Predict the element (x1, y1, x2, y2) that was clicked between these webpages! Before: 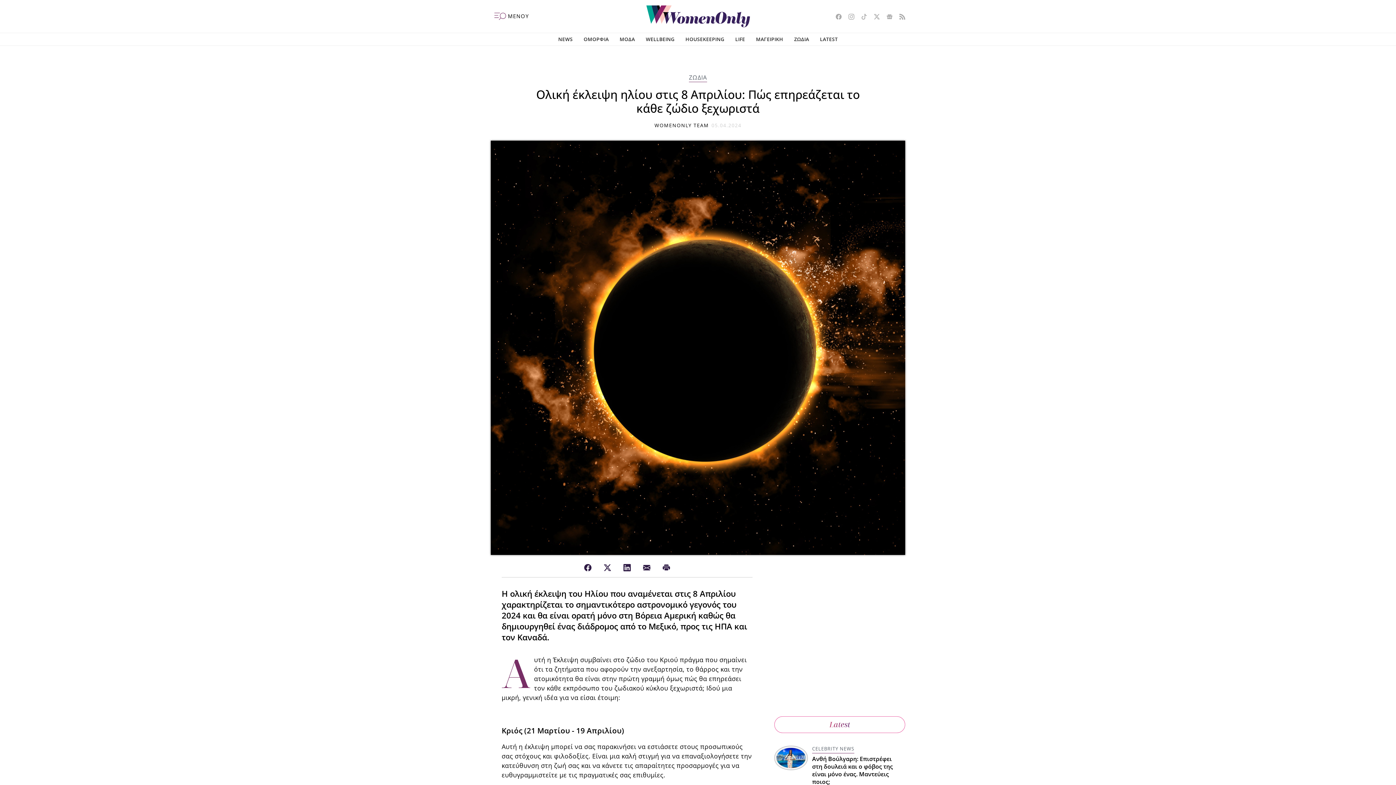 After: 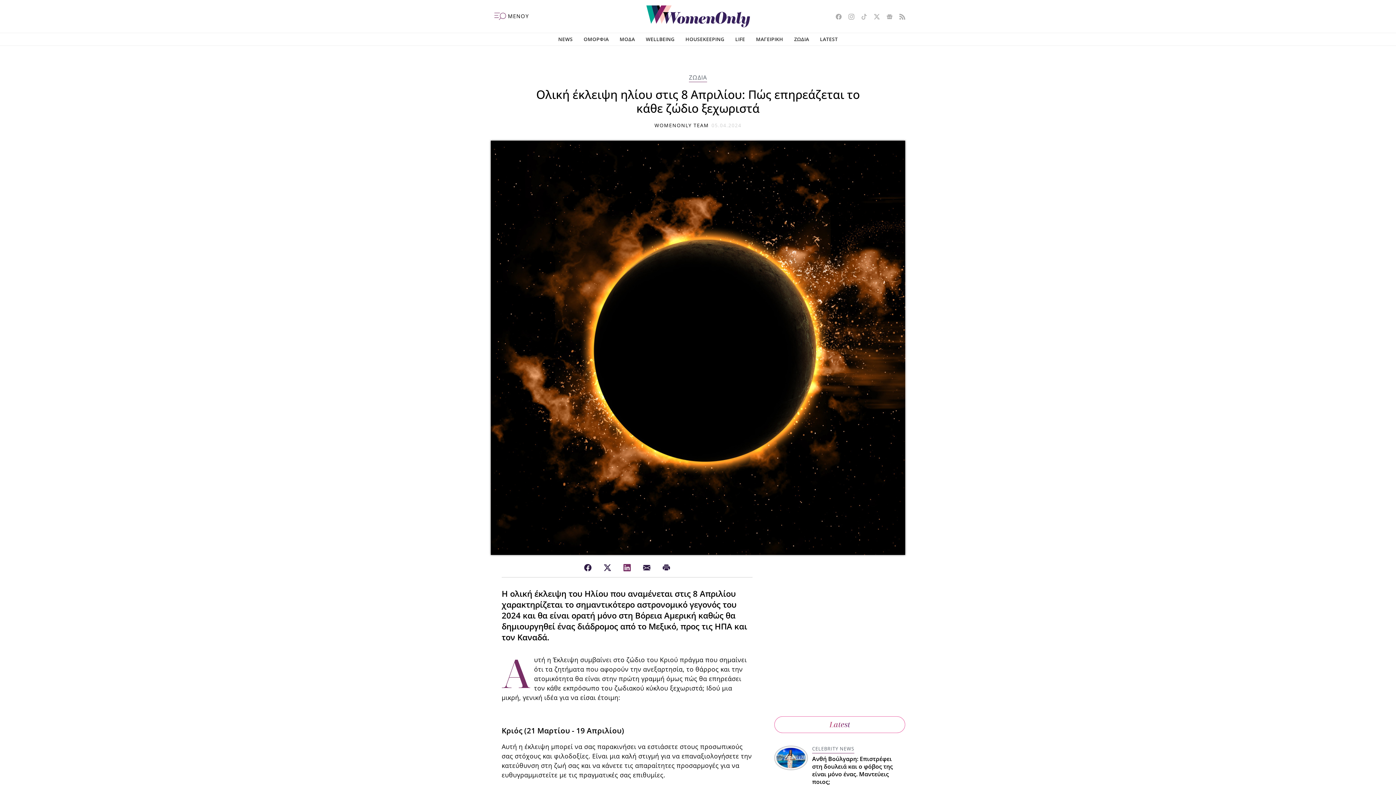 Action: label: LinkedIn bbox: (618, 564, 636, 572)